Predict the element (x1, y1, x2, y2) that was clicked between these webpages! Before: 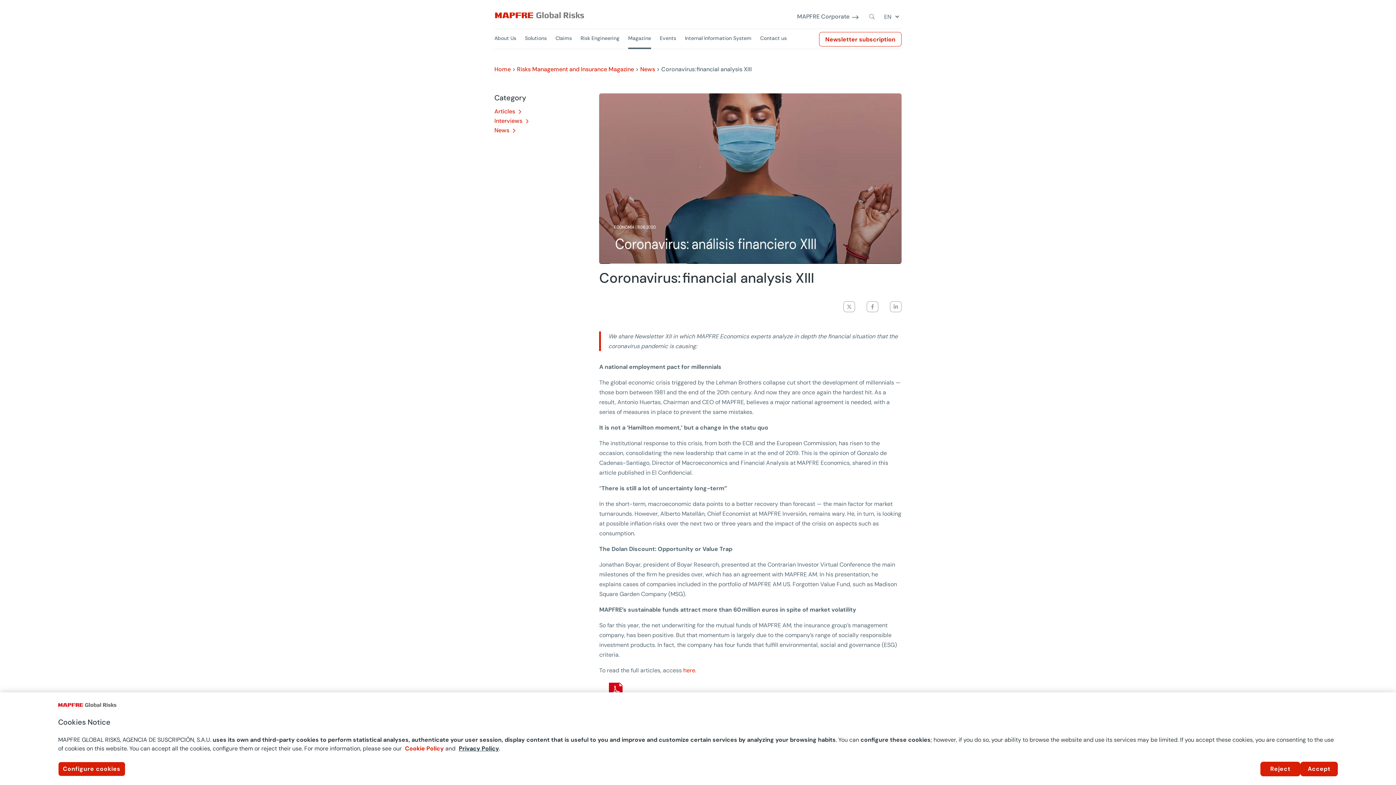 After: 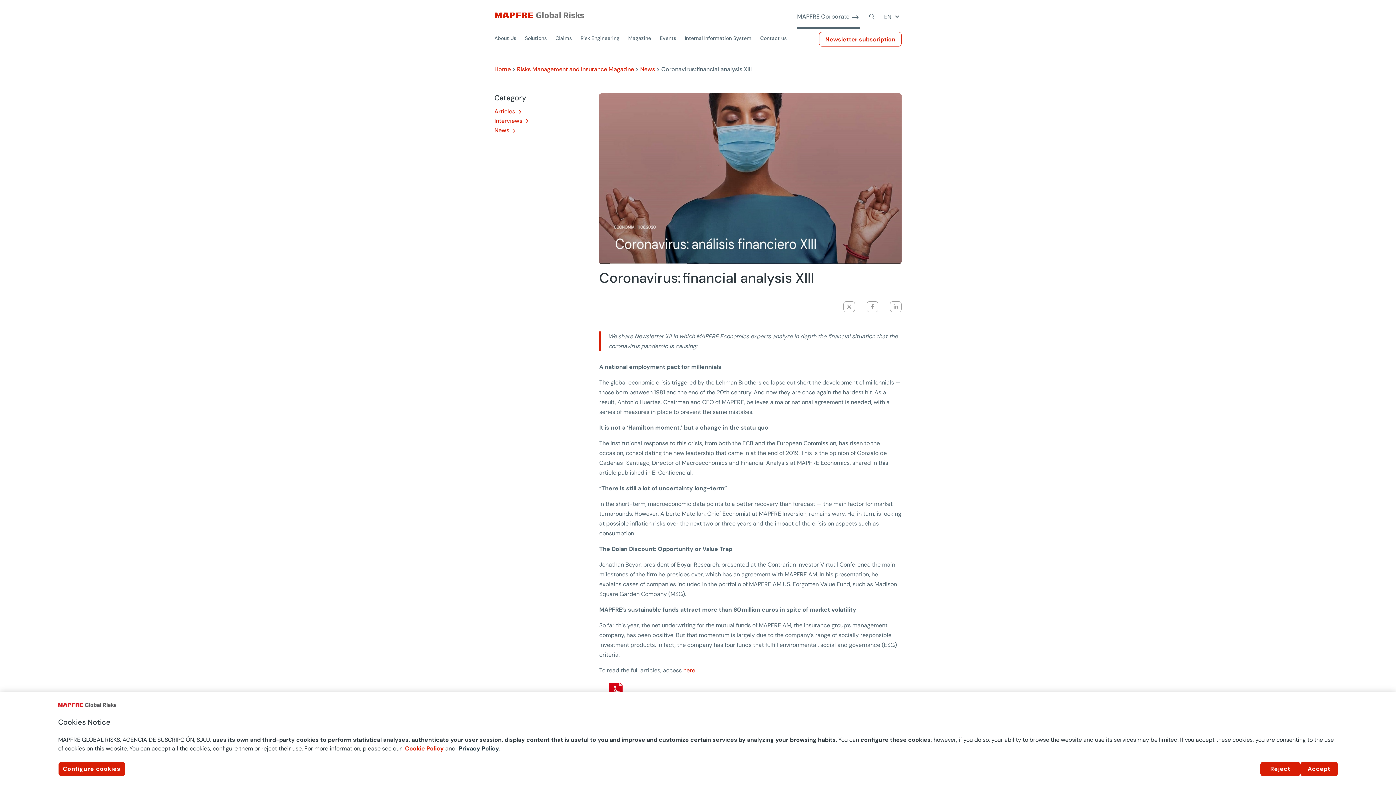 Action: label: MAPFRE Corporate bbox: (797, 13, 859, 28)